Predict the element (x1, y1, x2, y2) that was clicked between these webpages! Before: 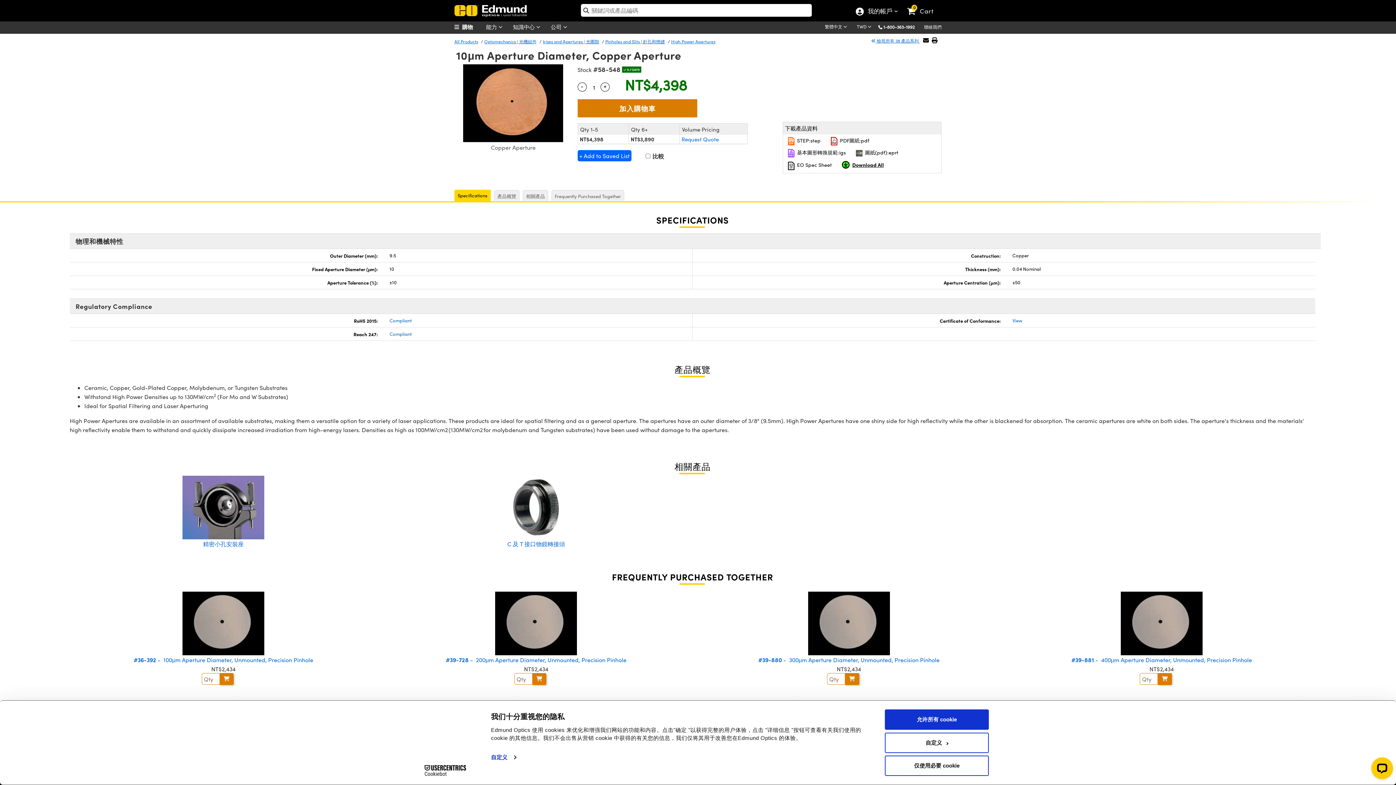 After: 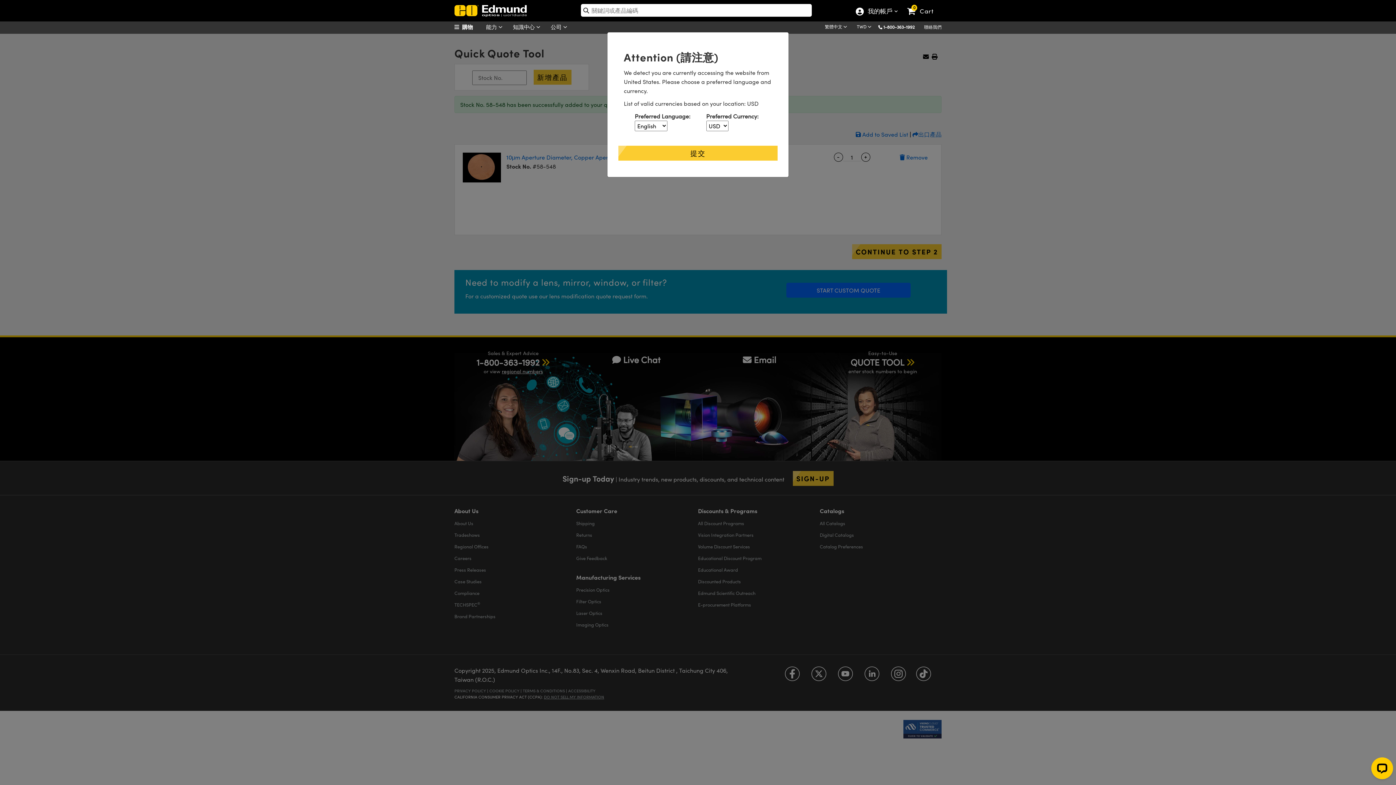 Action: bbox: (680, 134, 747, 143) label: Request Quote